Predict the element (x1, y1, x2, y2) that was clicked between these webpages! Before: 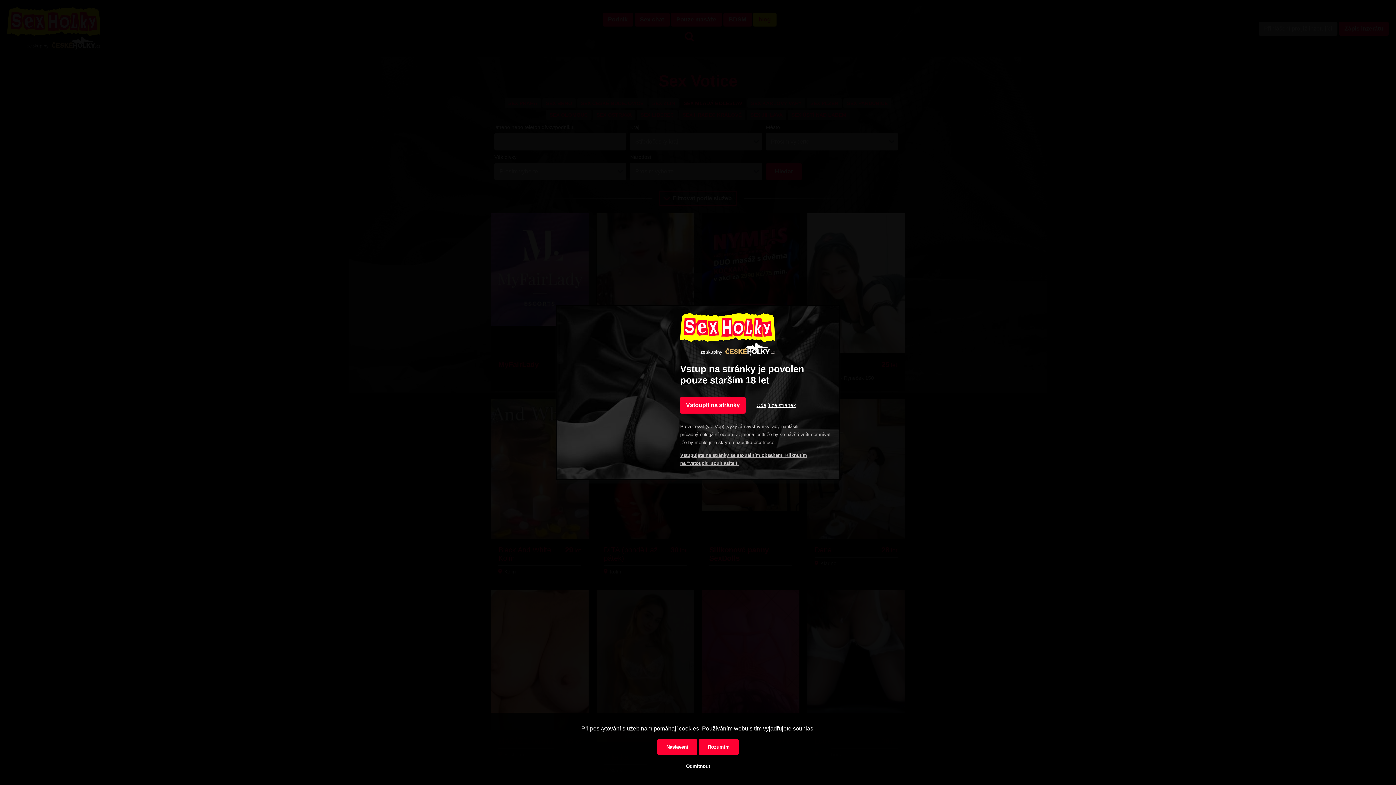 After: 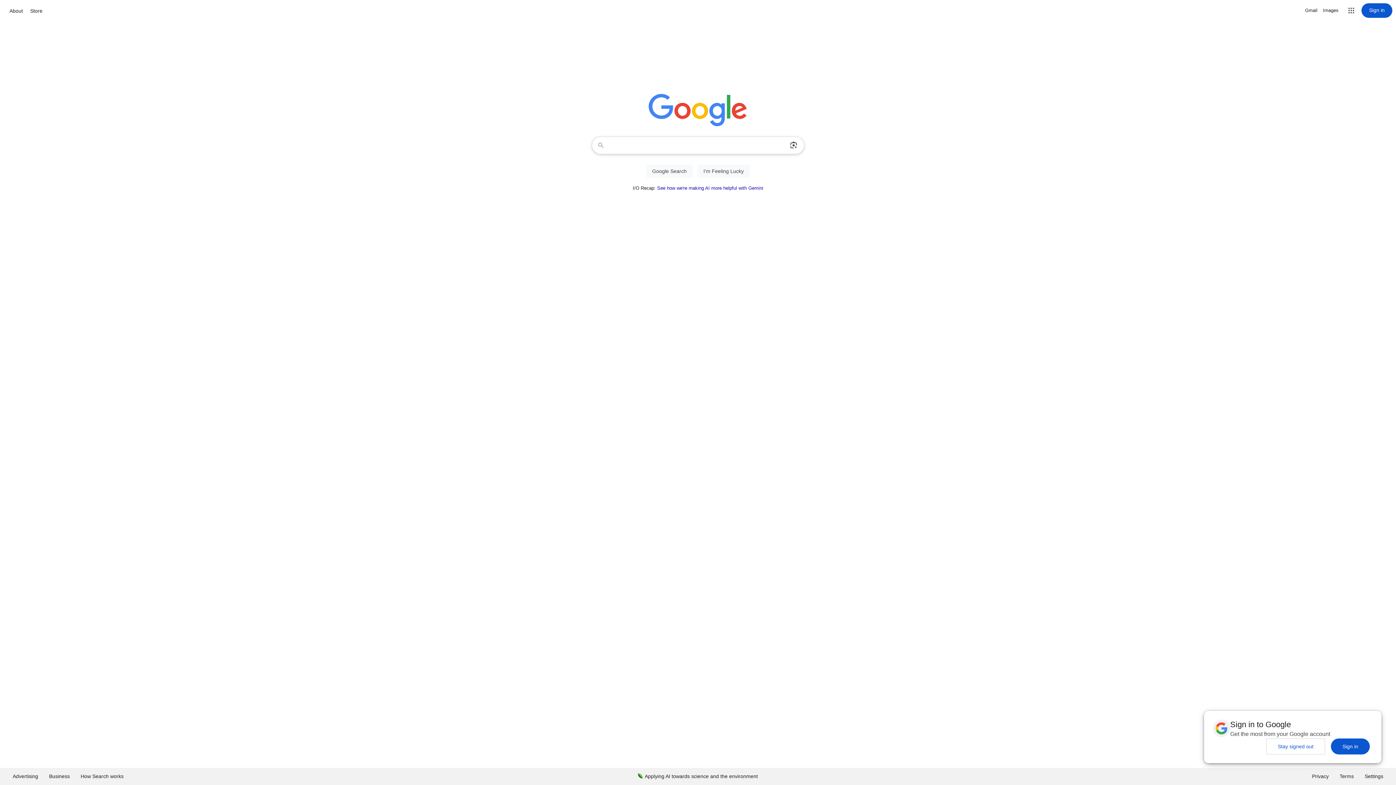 Action: label: Odejít ze stránek bbox: (756, 402, 796, 408)